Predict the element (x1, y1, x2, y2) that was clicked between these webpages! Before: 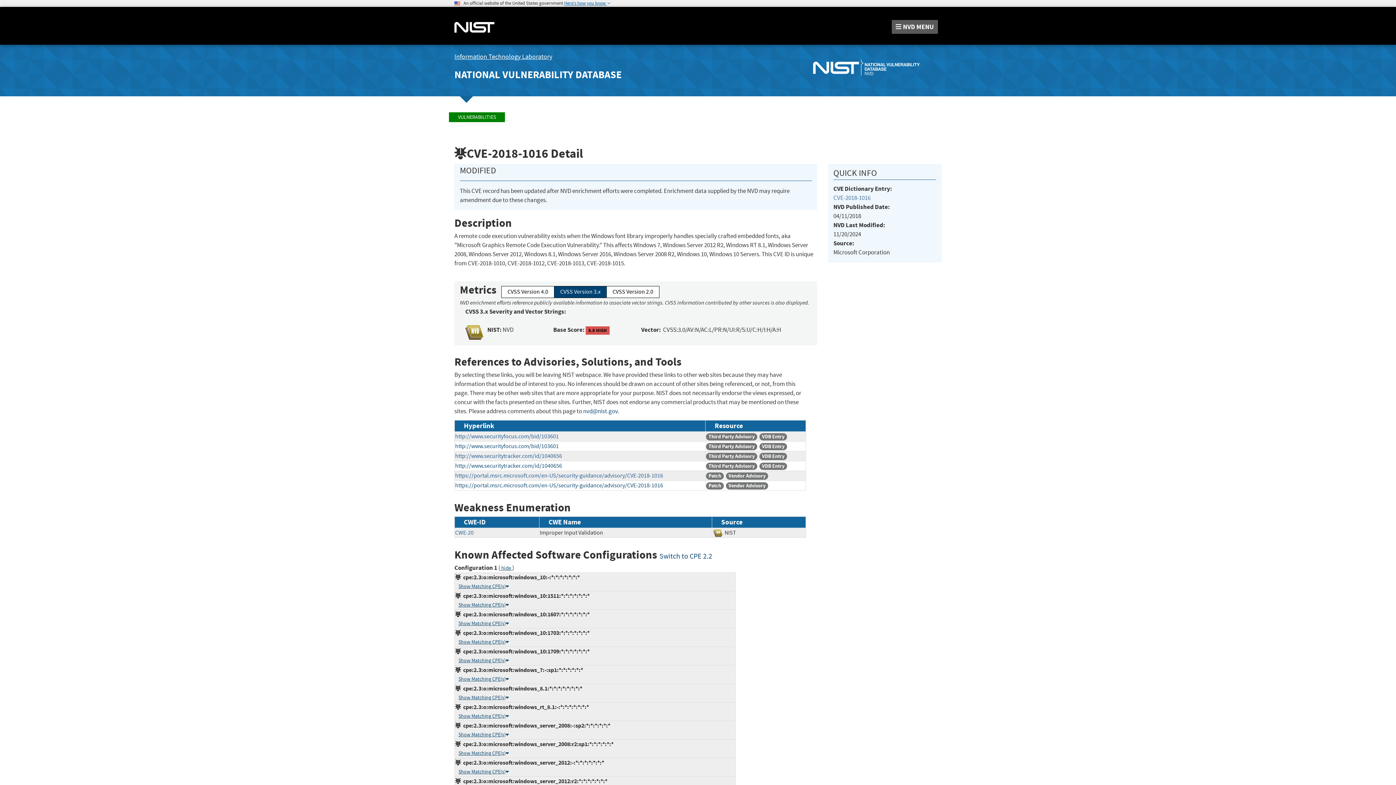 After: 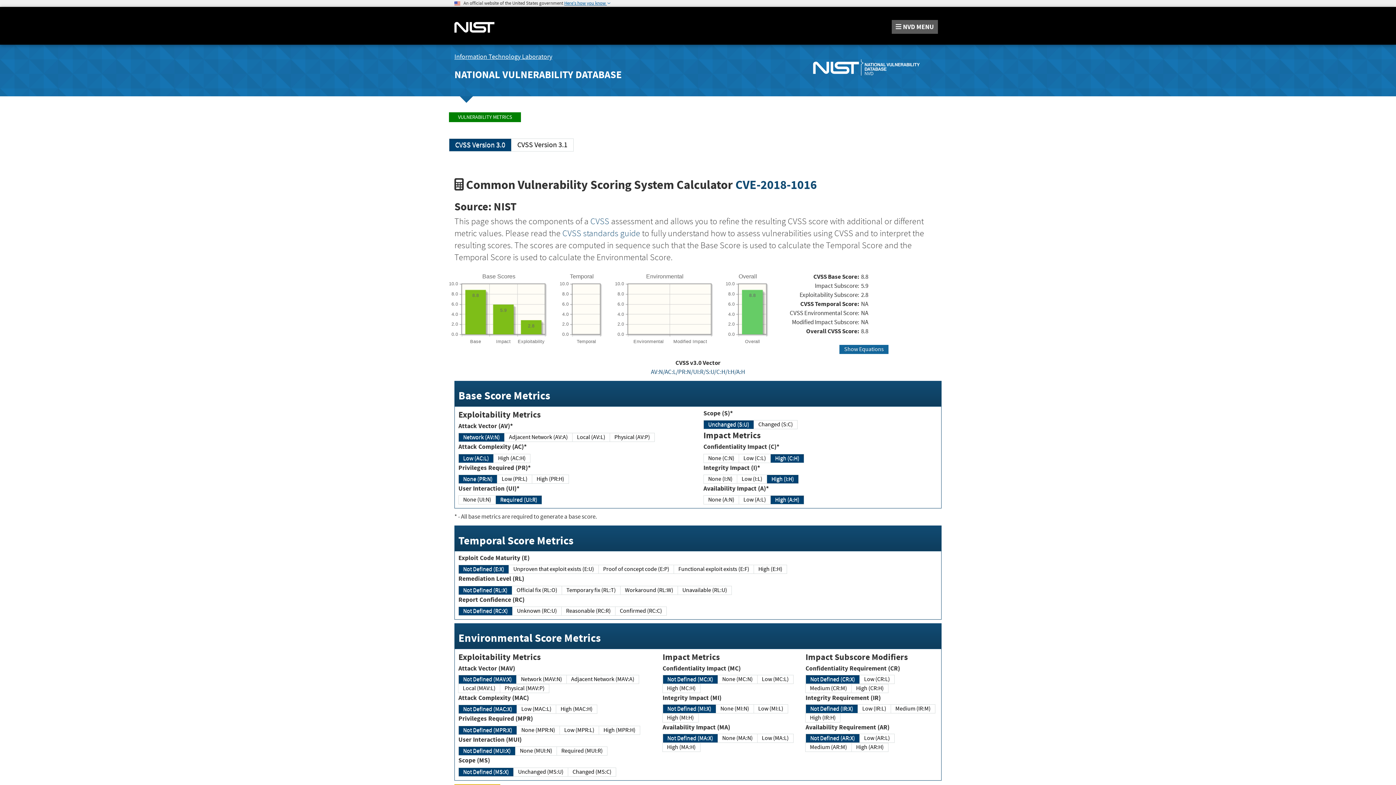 Action: label: 8.8 HIGH bbox: (585, 326, 609, 335)